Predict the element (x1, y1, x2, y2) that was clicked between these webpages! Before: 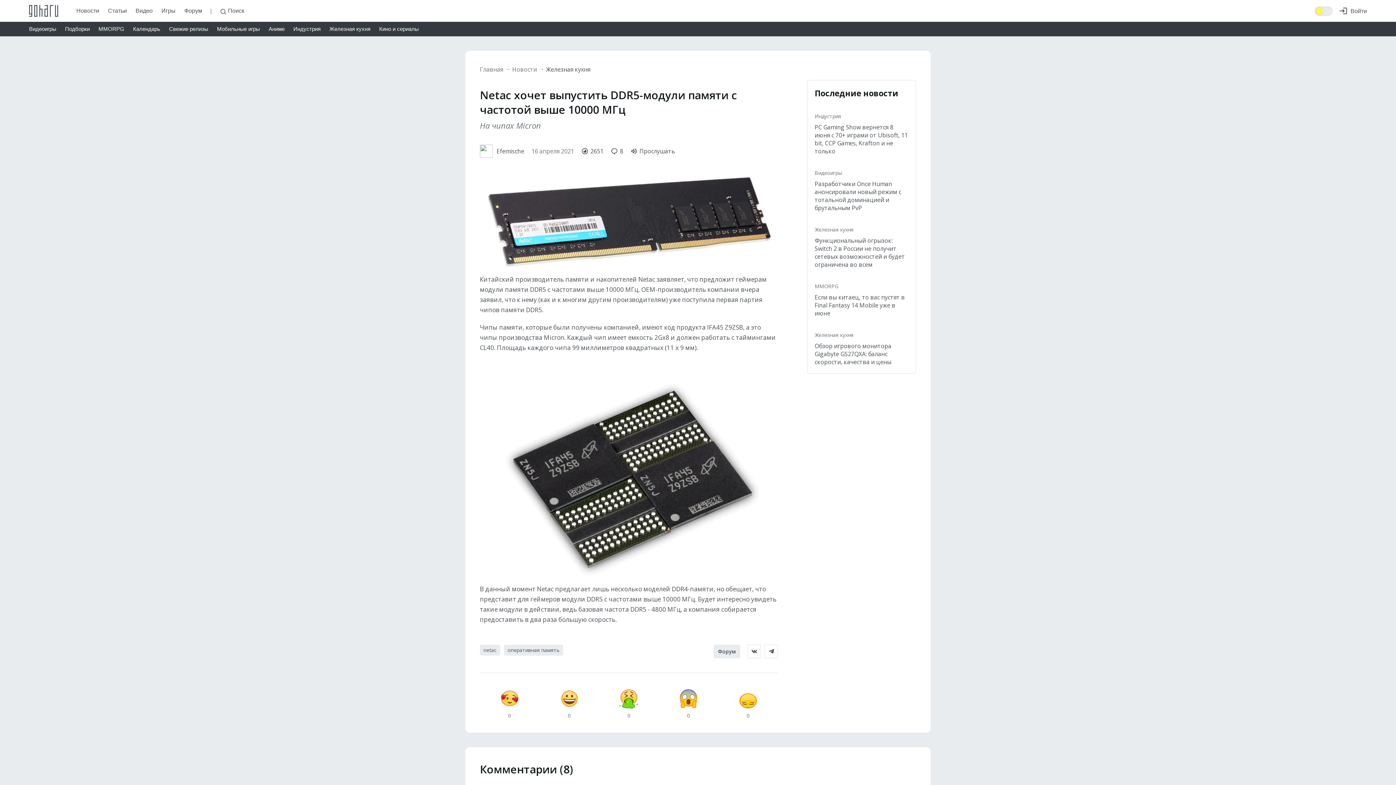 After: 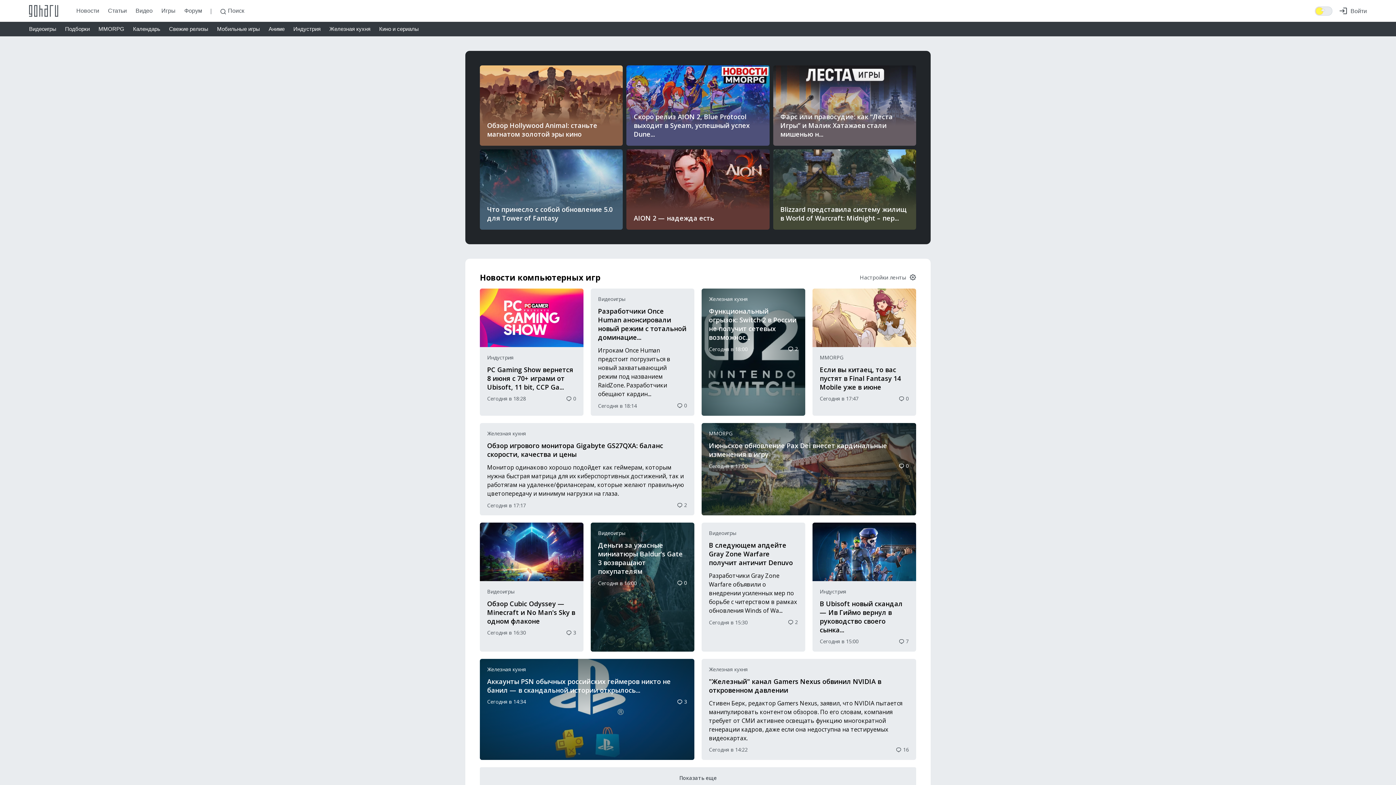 Action: bbox: (29, 5, 58, 16)